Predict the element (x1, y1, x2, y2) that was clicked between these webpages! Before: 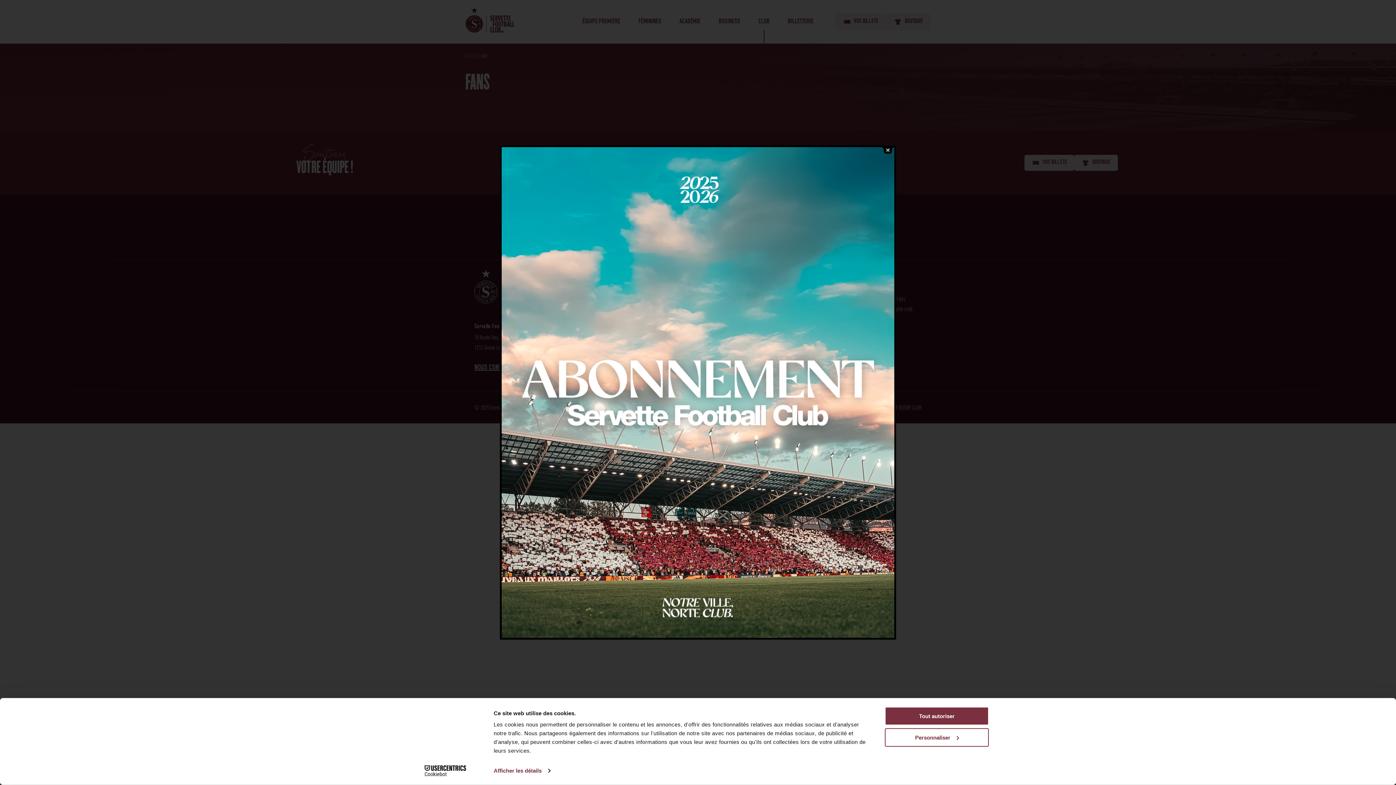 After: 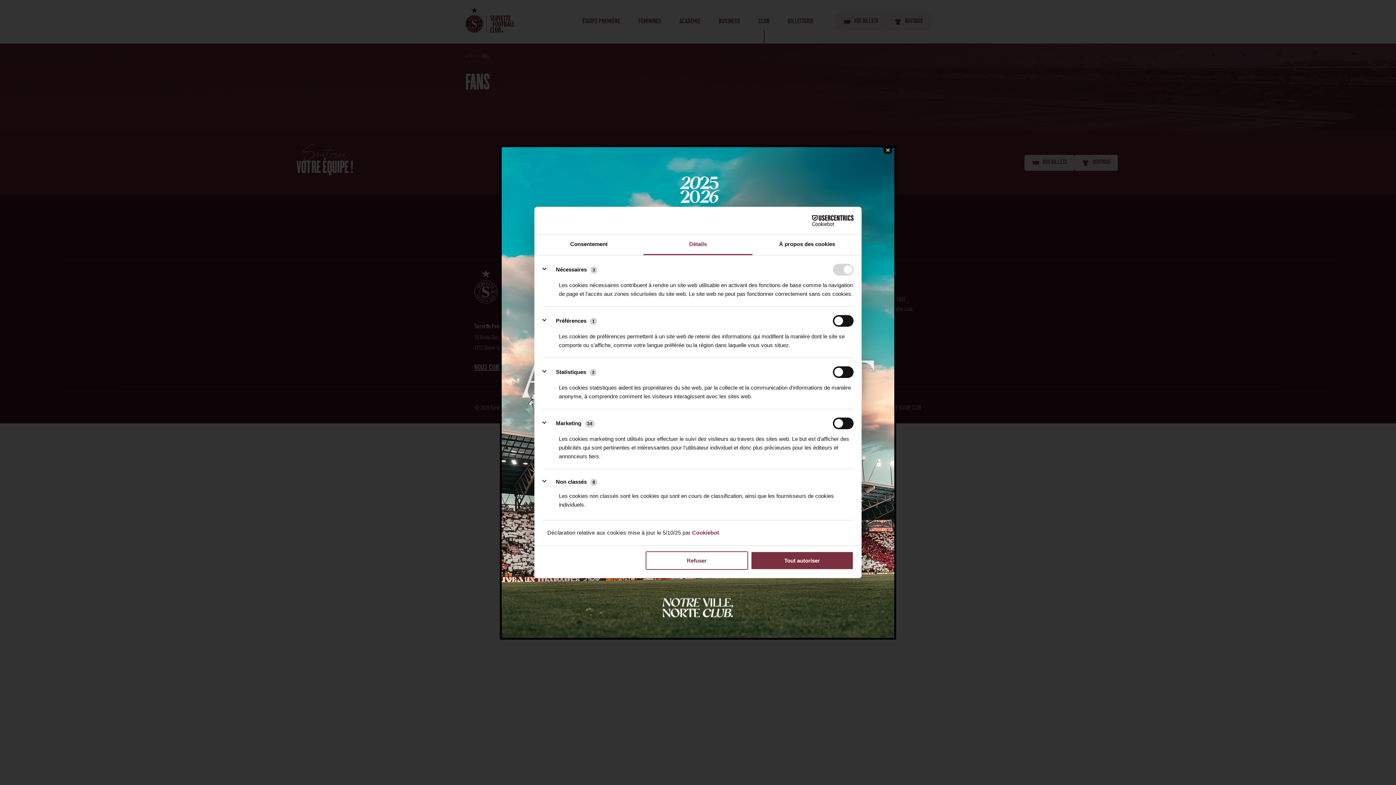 Action: bbox: (493, 765, 550, 776) label: Afficher les détails